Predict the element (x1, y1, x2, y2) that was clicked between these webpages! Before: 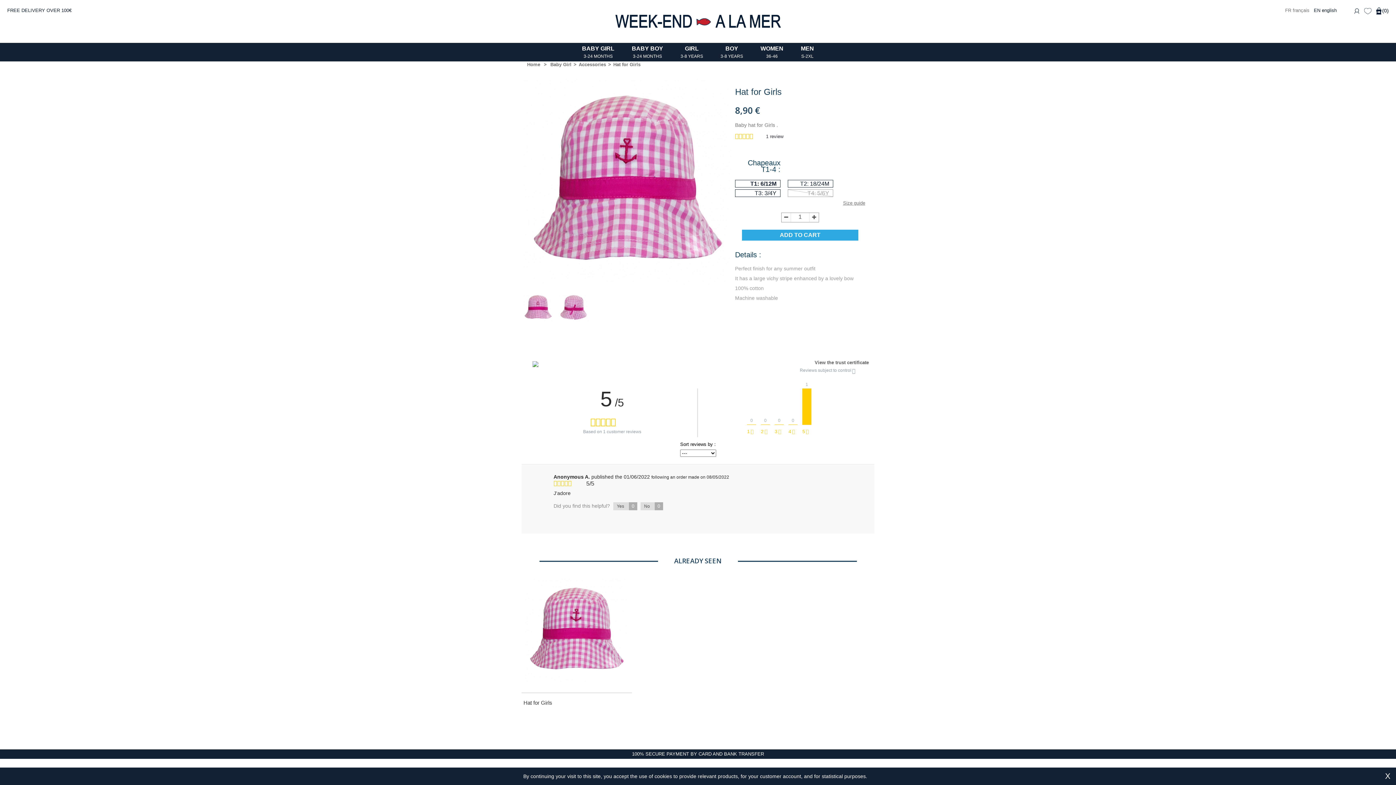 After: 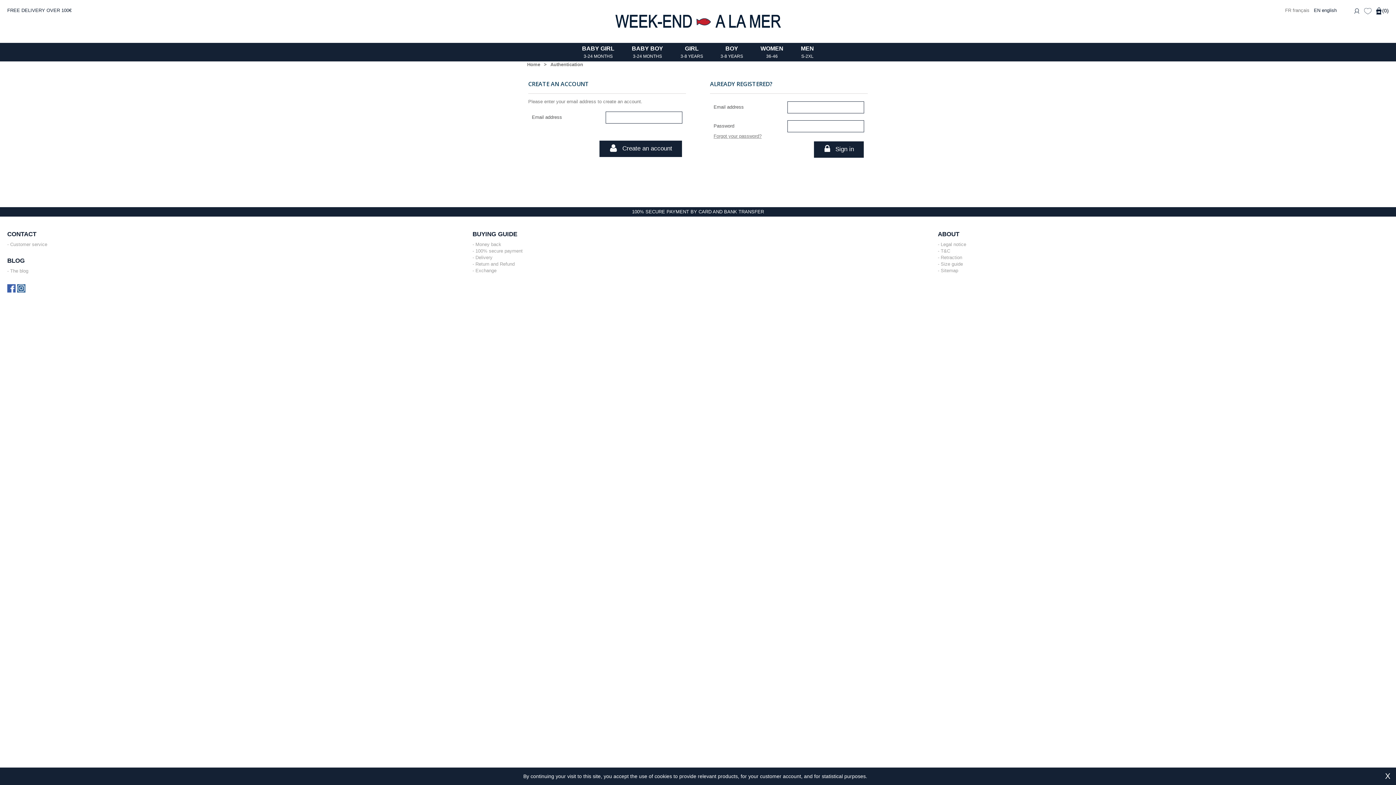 Action: bbox: (1363, 7, 1372, 13)